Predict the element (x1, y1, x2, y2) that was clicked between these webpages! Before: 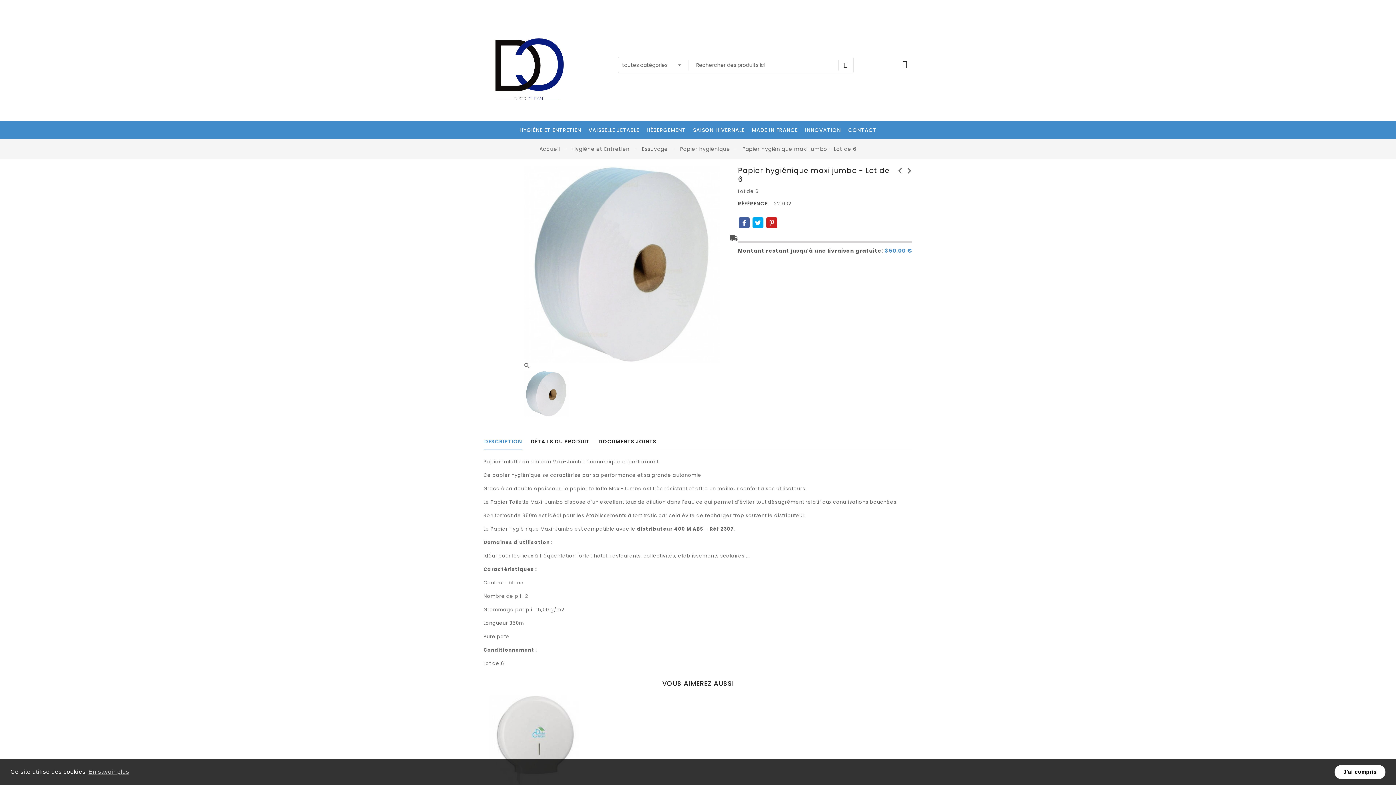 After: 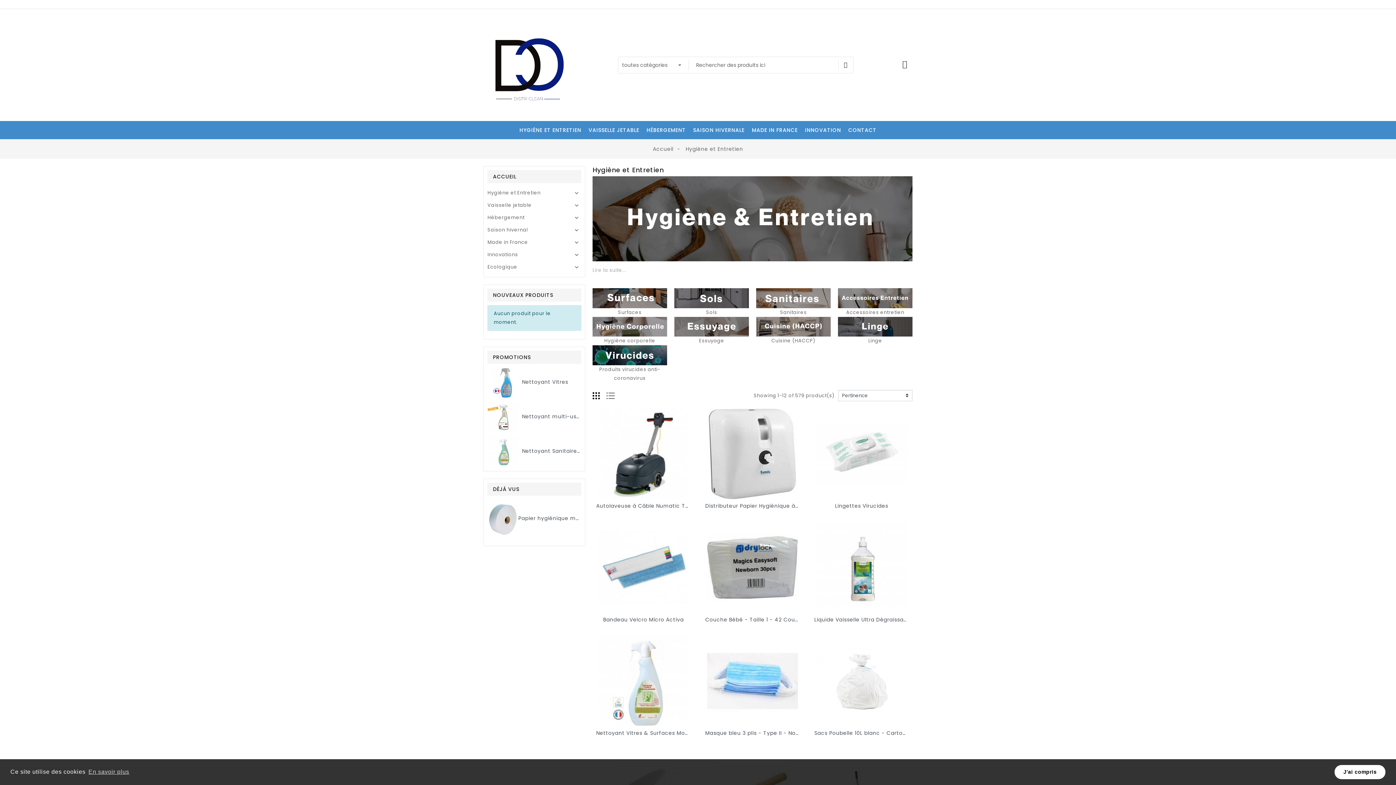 Action: bbox: (515, 121, 585, 139) label: HYGIÈNE ET ENTRETIEN